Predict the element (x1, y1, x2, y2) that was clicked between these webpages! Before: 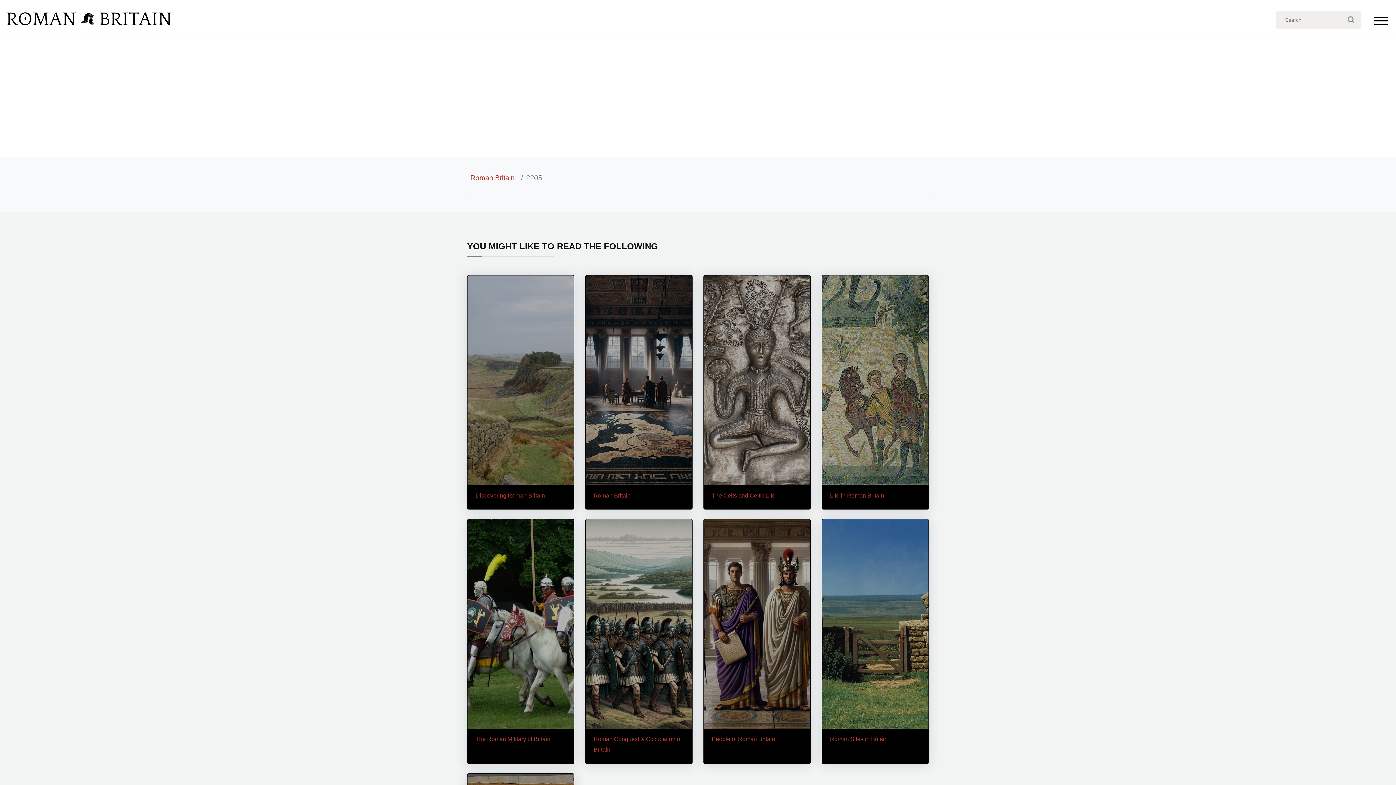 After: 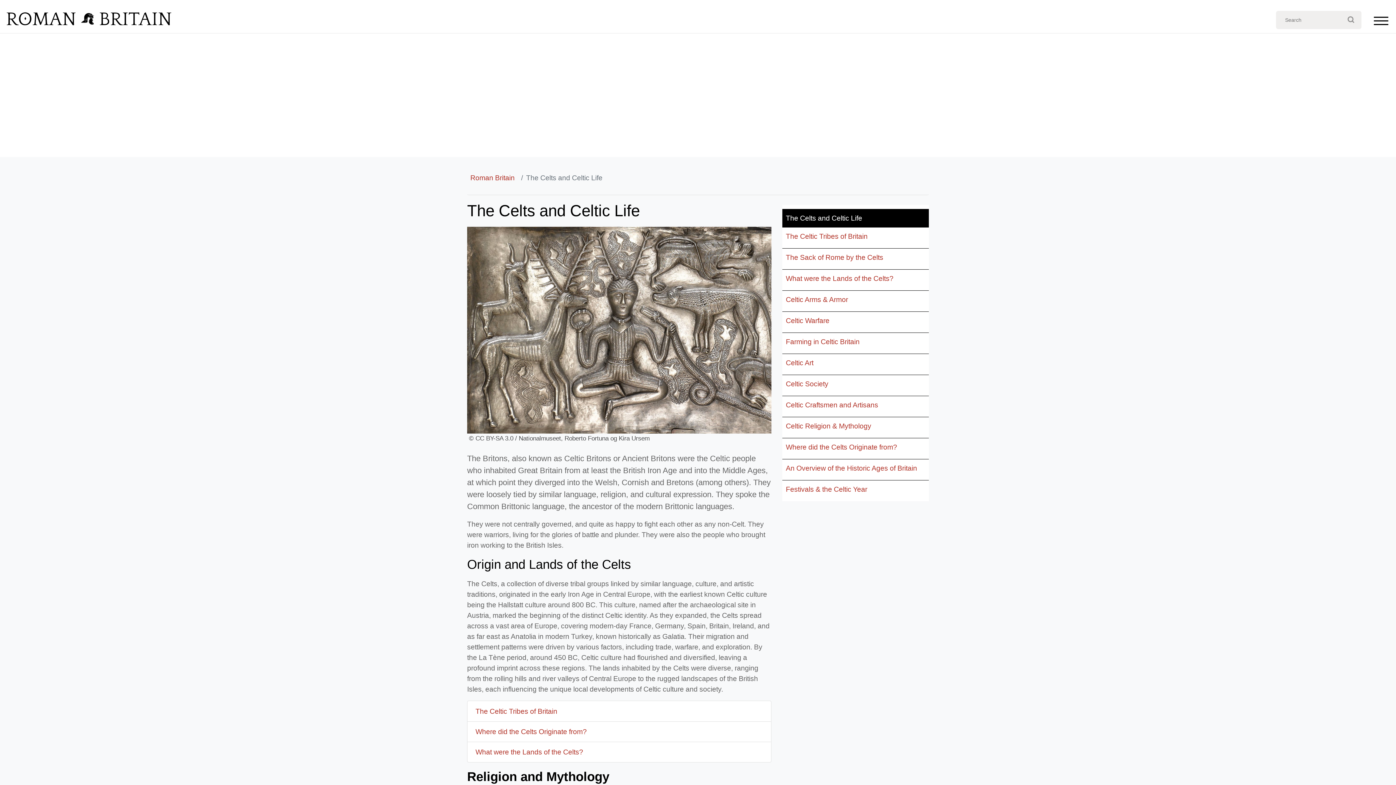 Action: bbox: (712, 492, 775, 498) label: The Celts and Celtic Life